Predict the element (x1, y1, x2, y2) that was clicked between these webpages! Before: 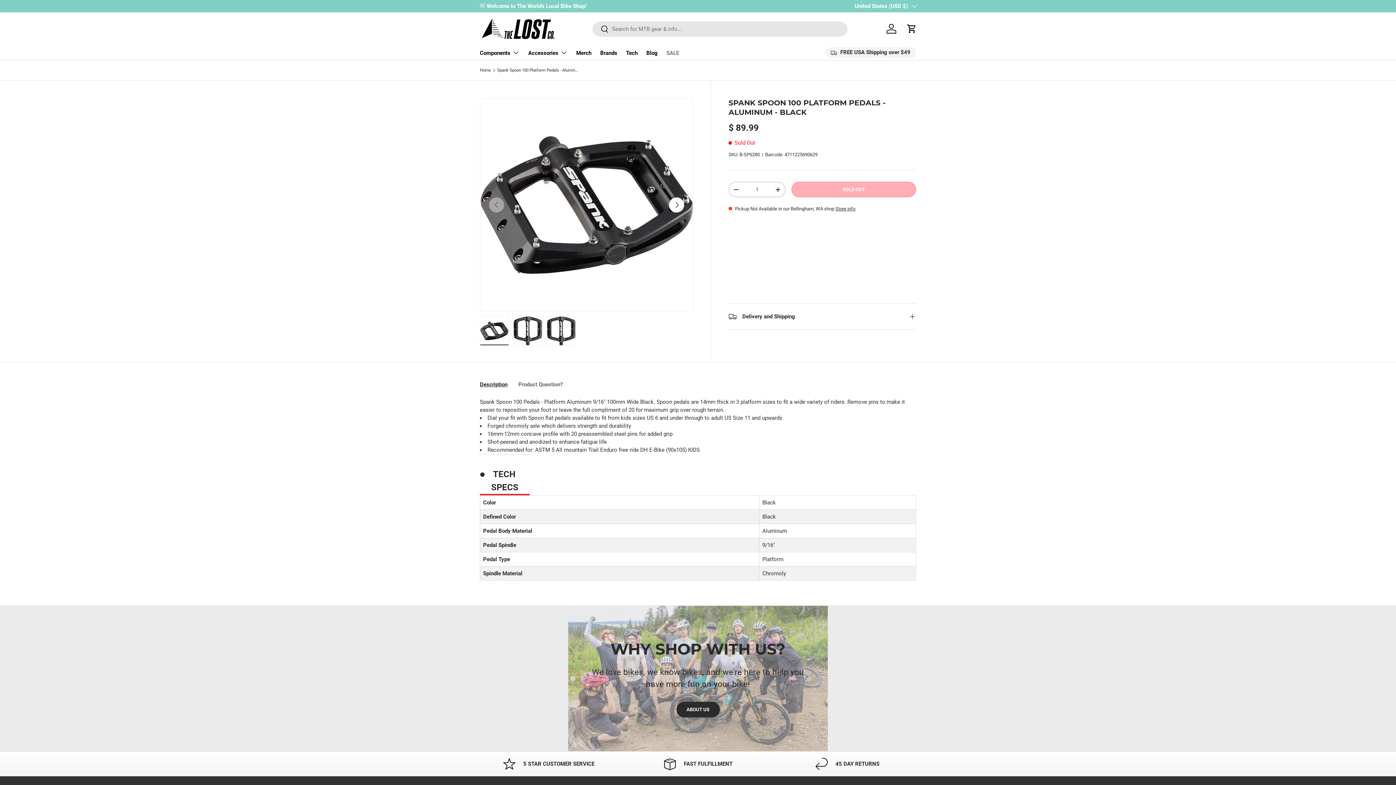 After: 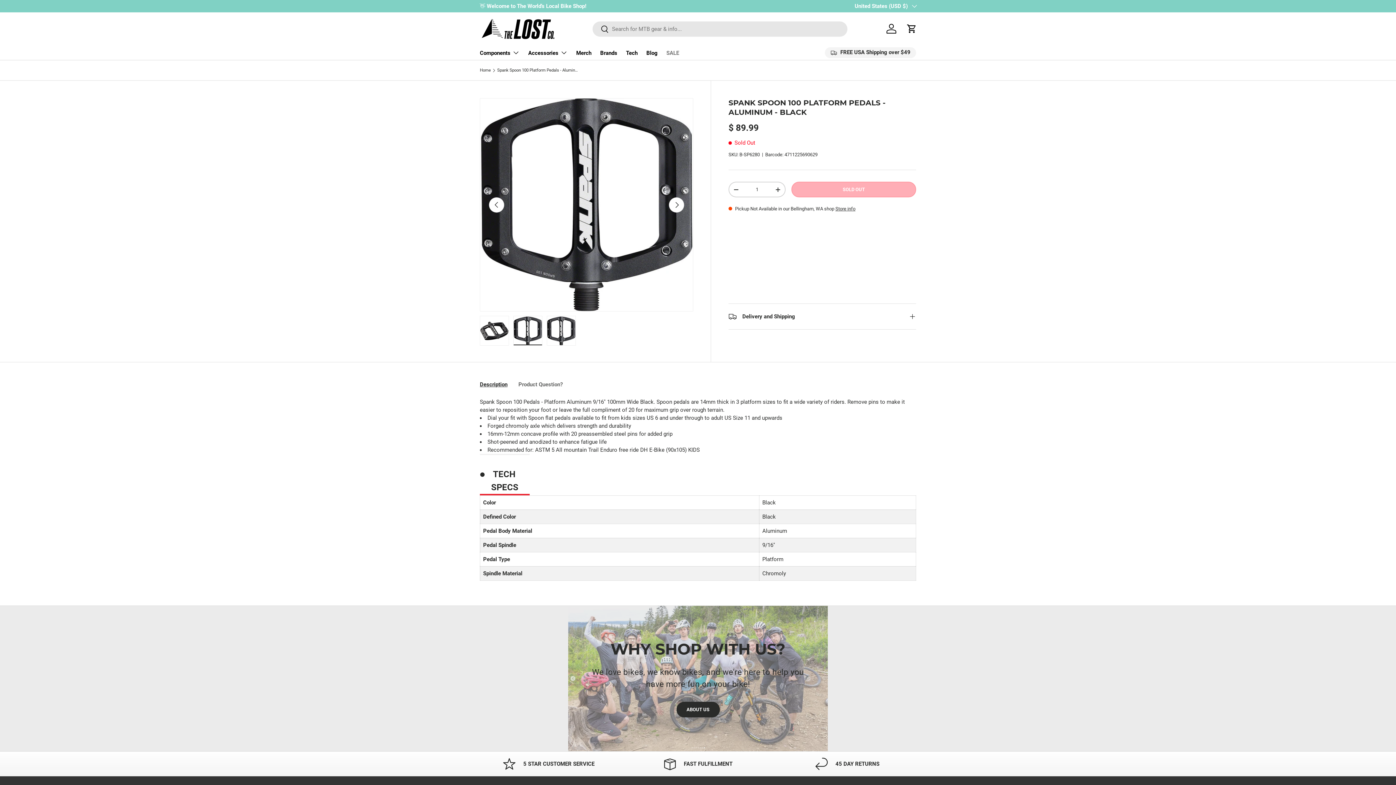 Action: bbox: (669, 197, 684, 212)